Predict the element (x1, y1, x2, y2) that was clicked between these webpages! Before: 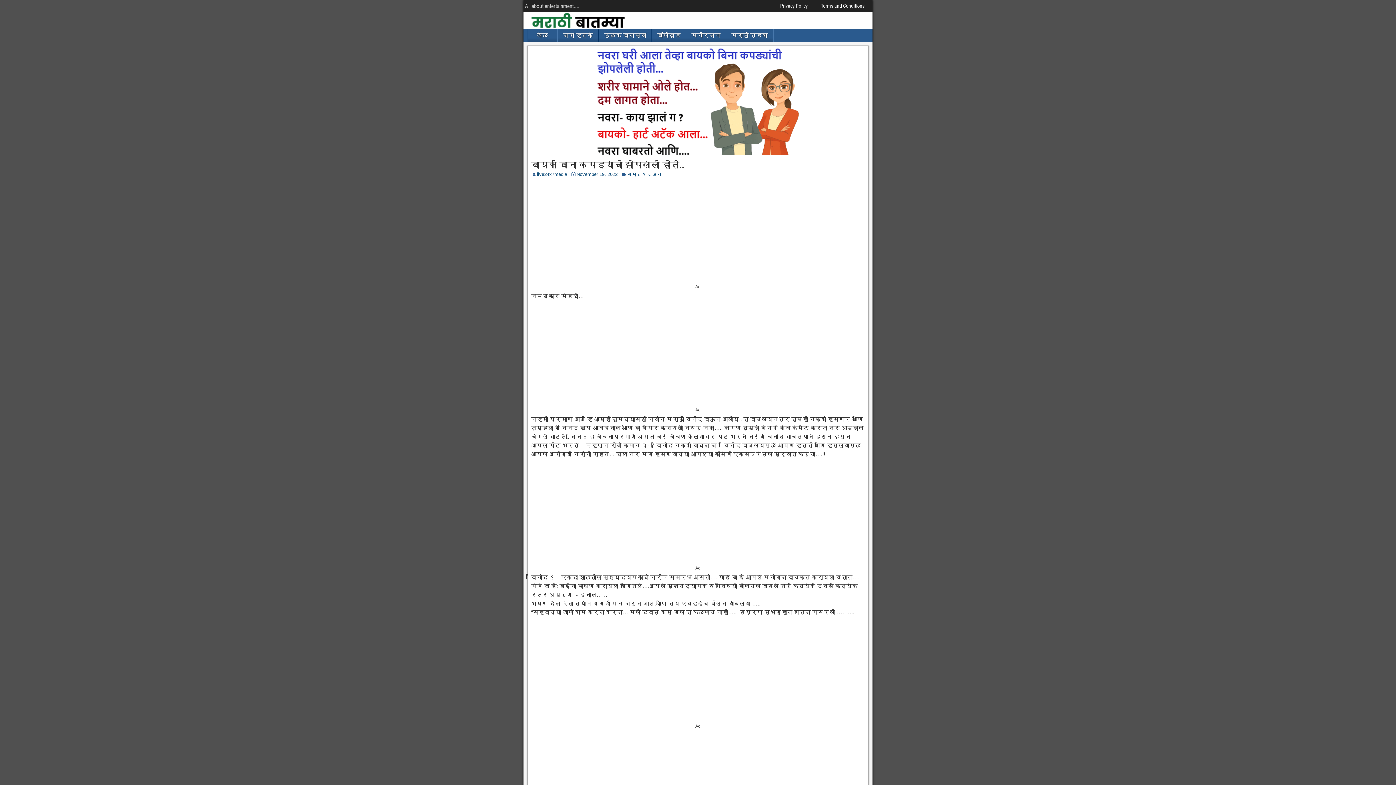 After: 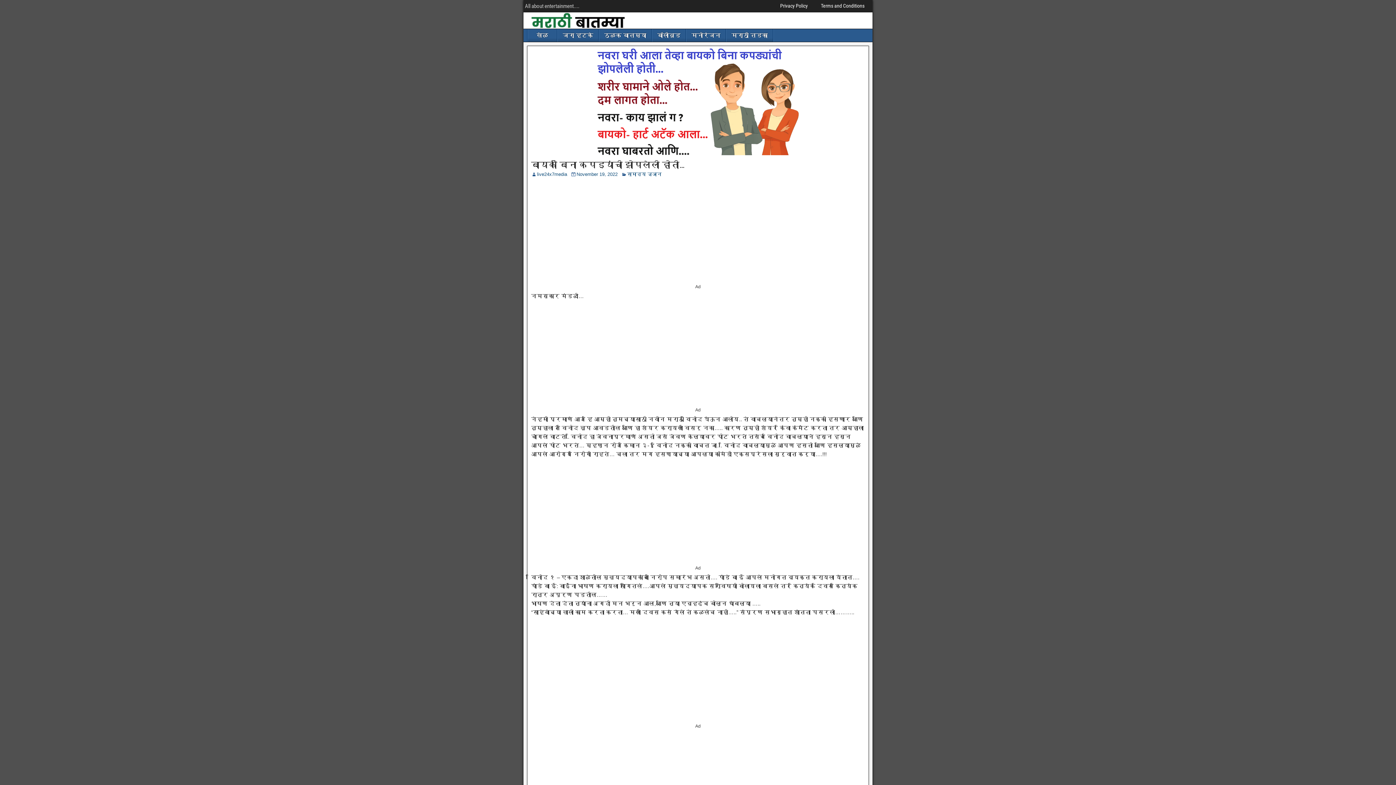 Action: label: बायको बिना कपड्यांची झोपलेली होती… bbox: (531, 159, 684, 170)